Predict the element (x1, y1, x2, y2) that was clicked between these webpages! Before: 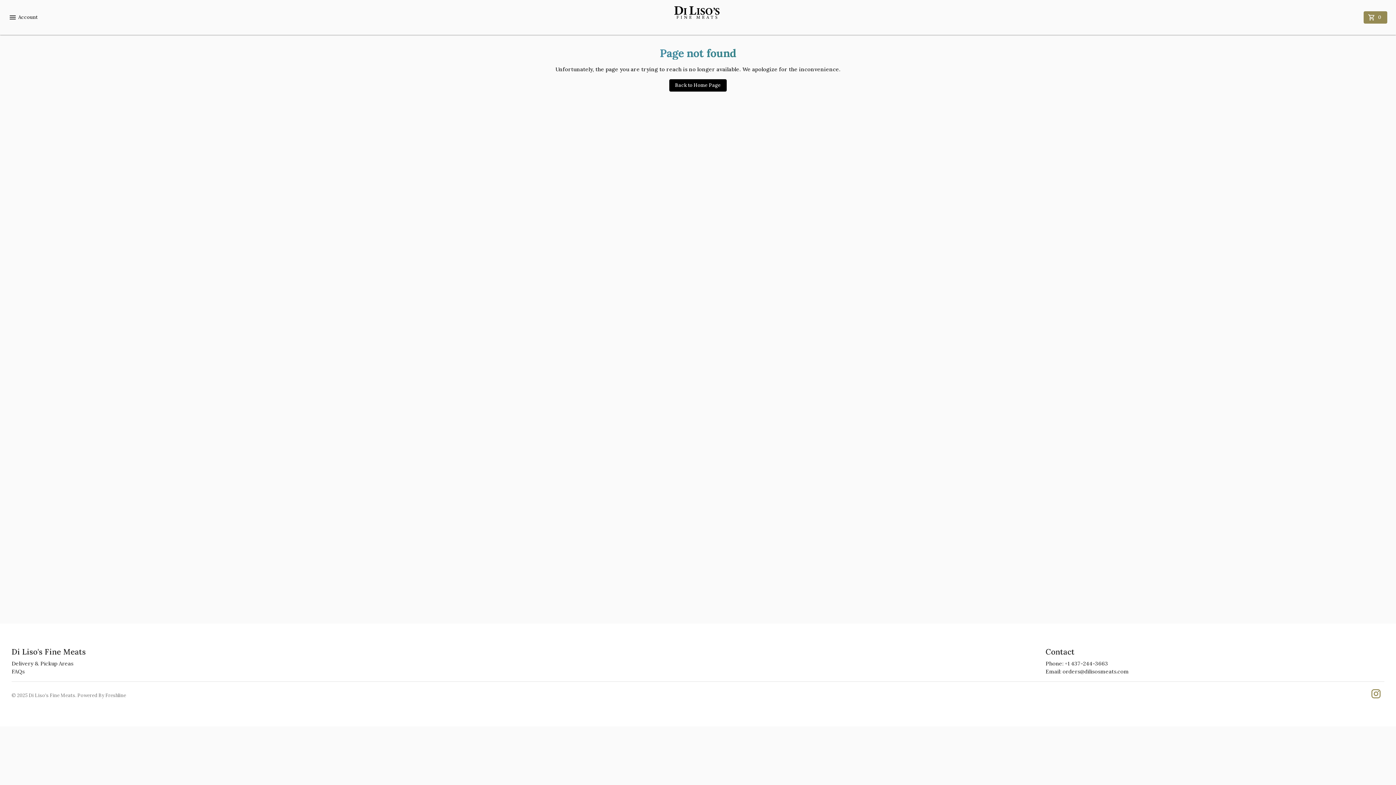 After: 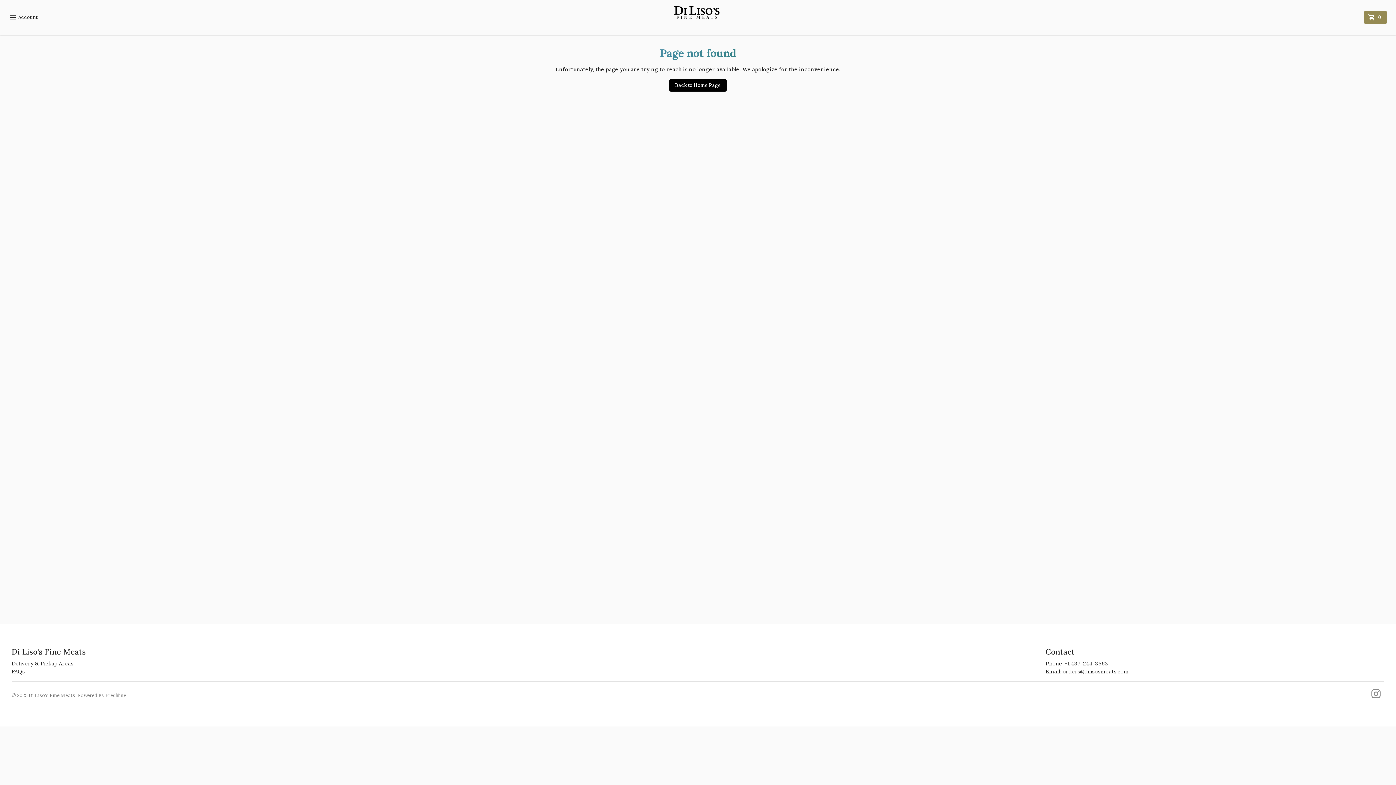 Action: label: Our Instgaram bbox: (1367, 688, 1384, 703)